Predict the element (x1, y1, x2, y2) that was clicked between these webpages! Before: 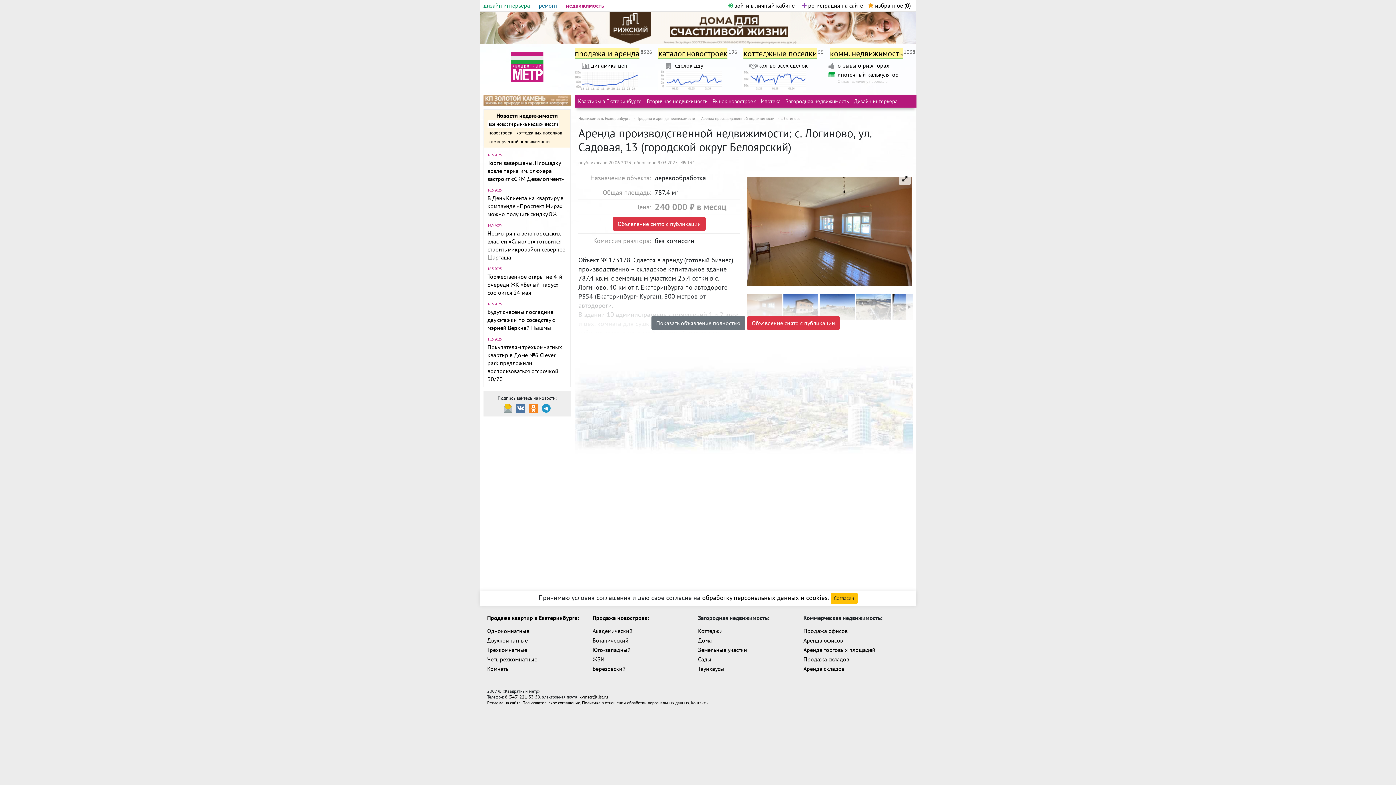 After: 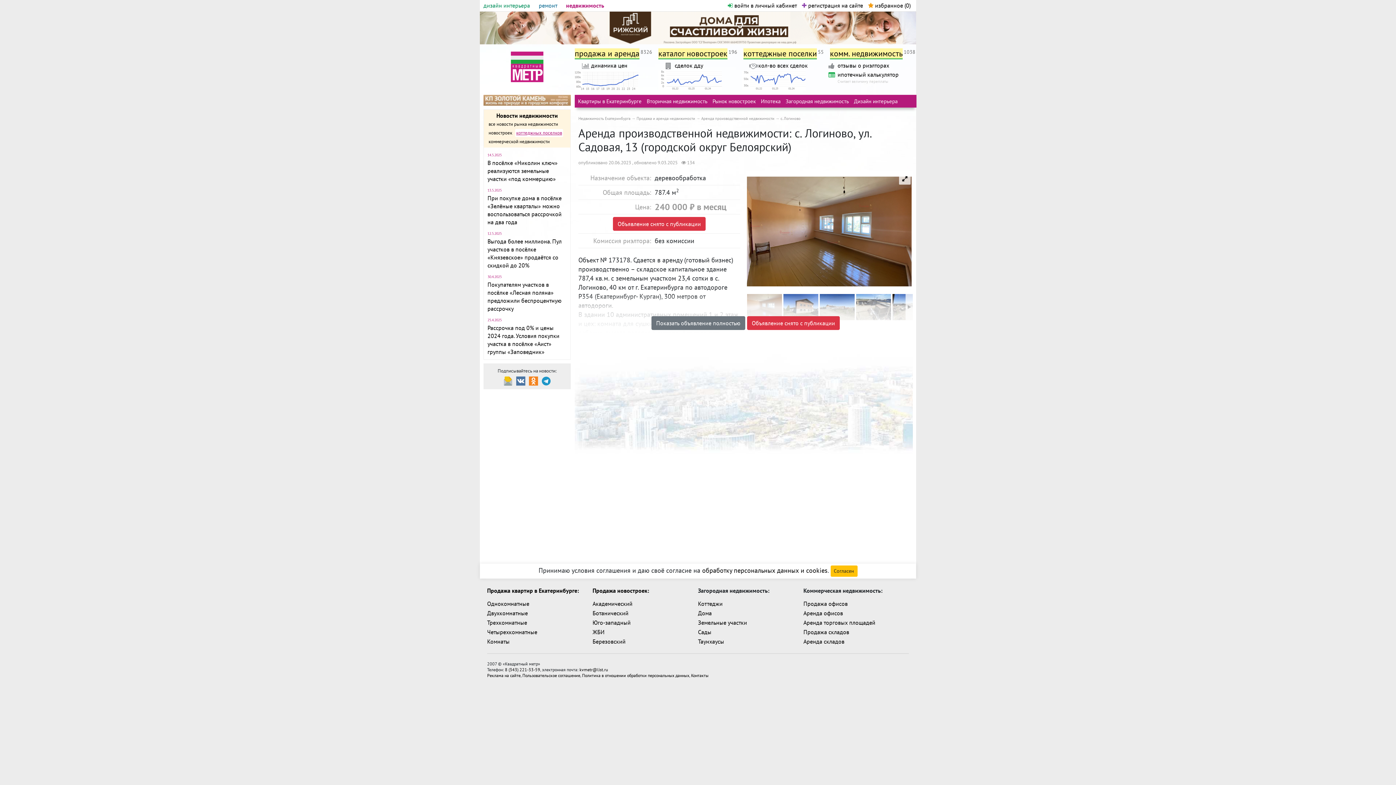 Action: label: коттеджных поселков bbox: (516, 129, 562, 136)